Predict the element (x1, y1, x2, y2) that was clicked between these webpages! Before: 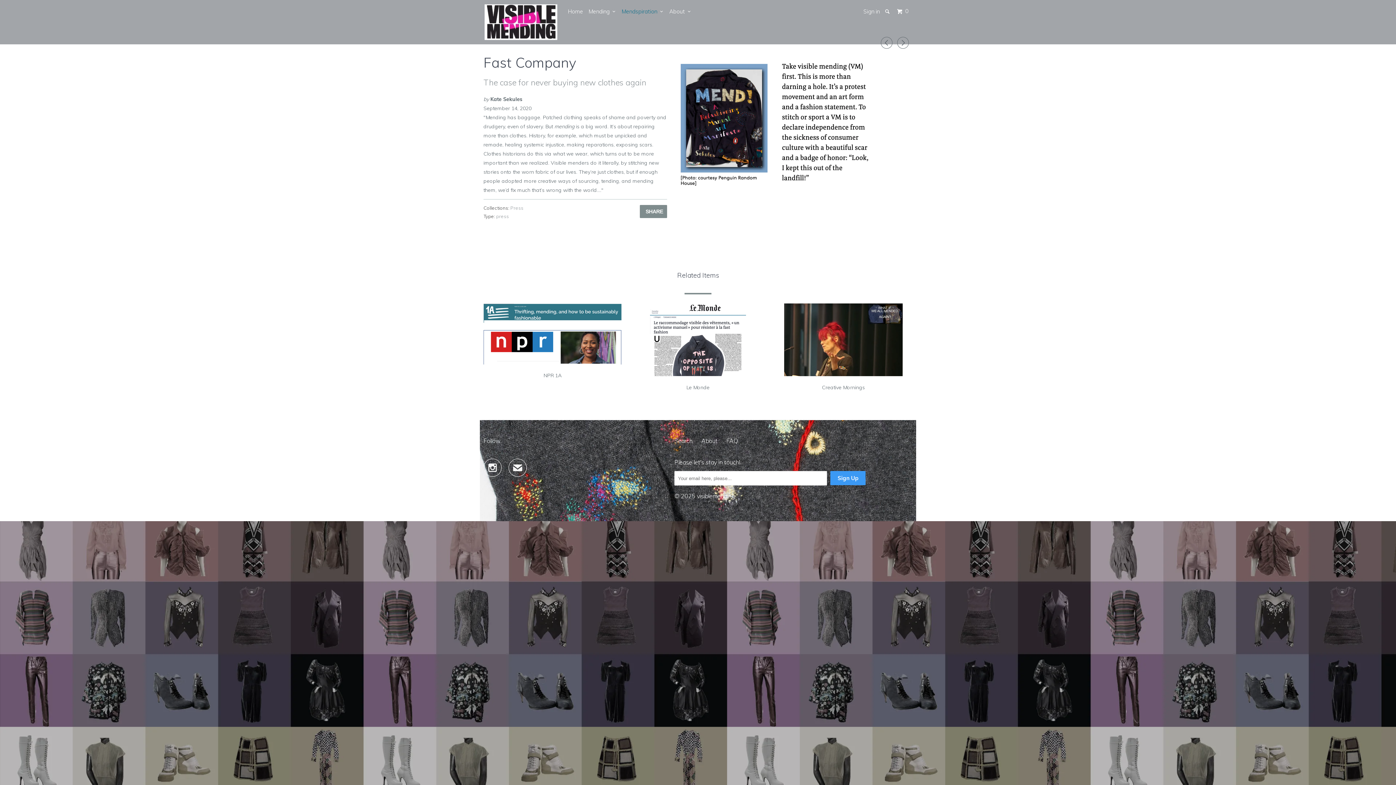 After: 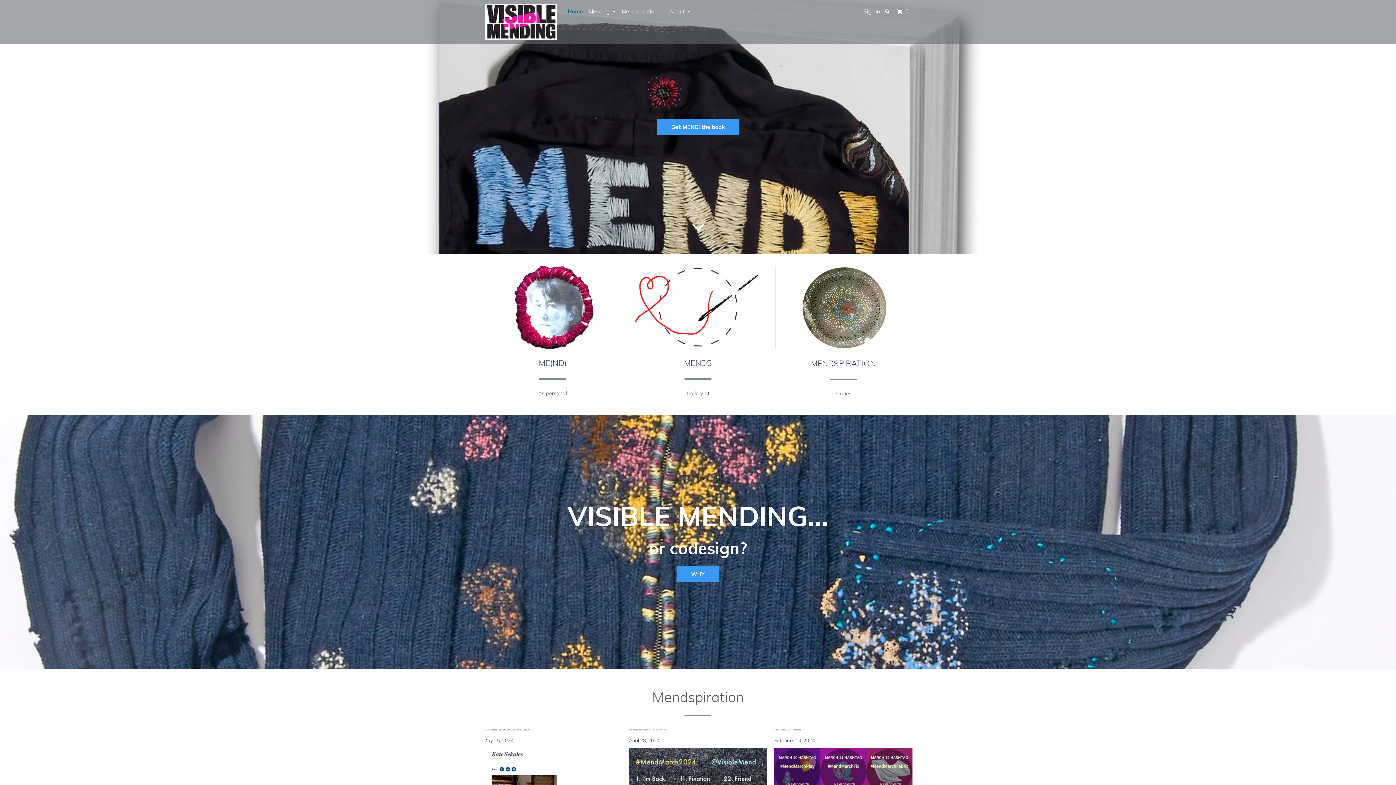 Action: label: Home bbox: (566, 5, 584, 17)